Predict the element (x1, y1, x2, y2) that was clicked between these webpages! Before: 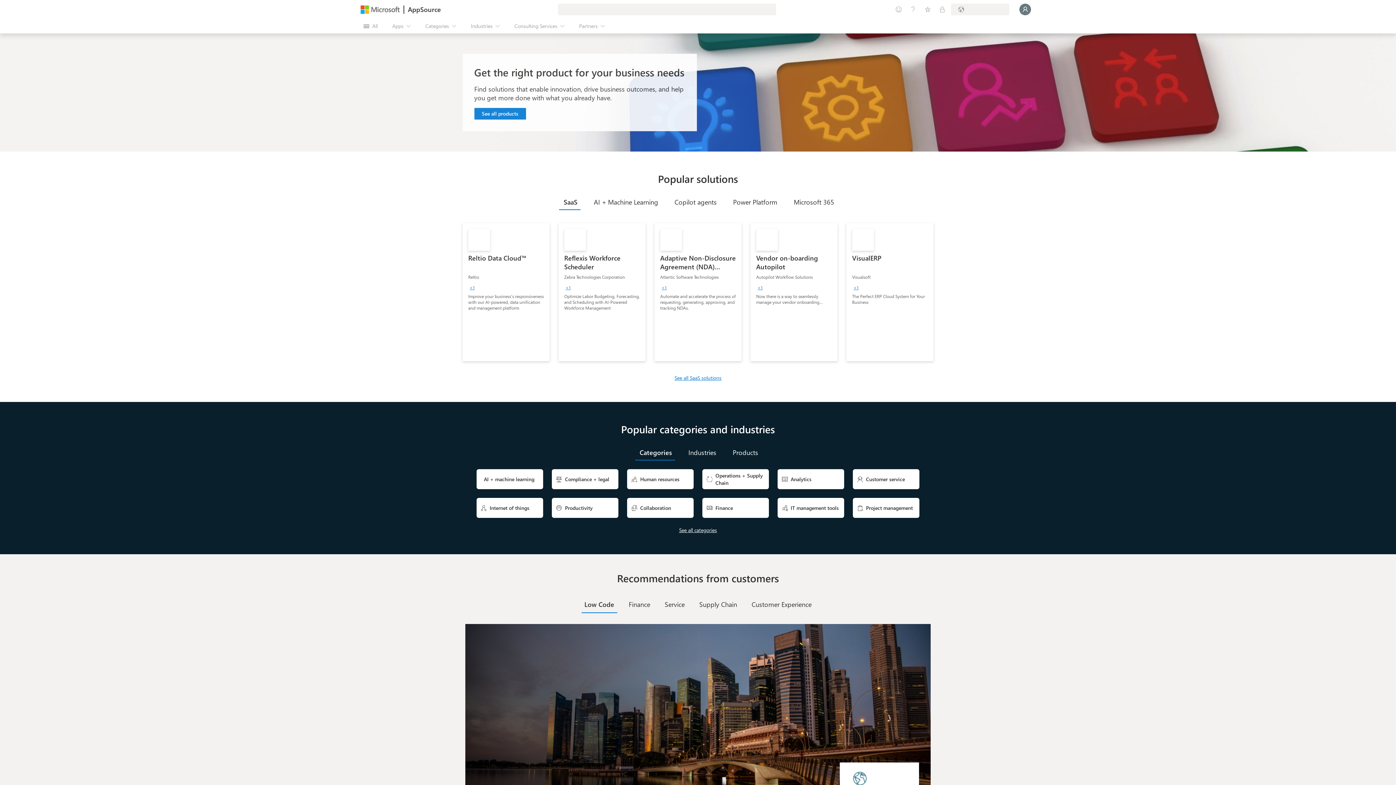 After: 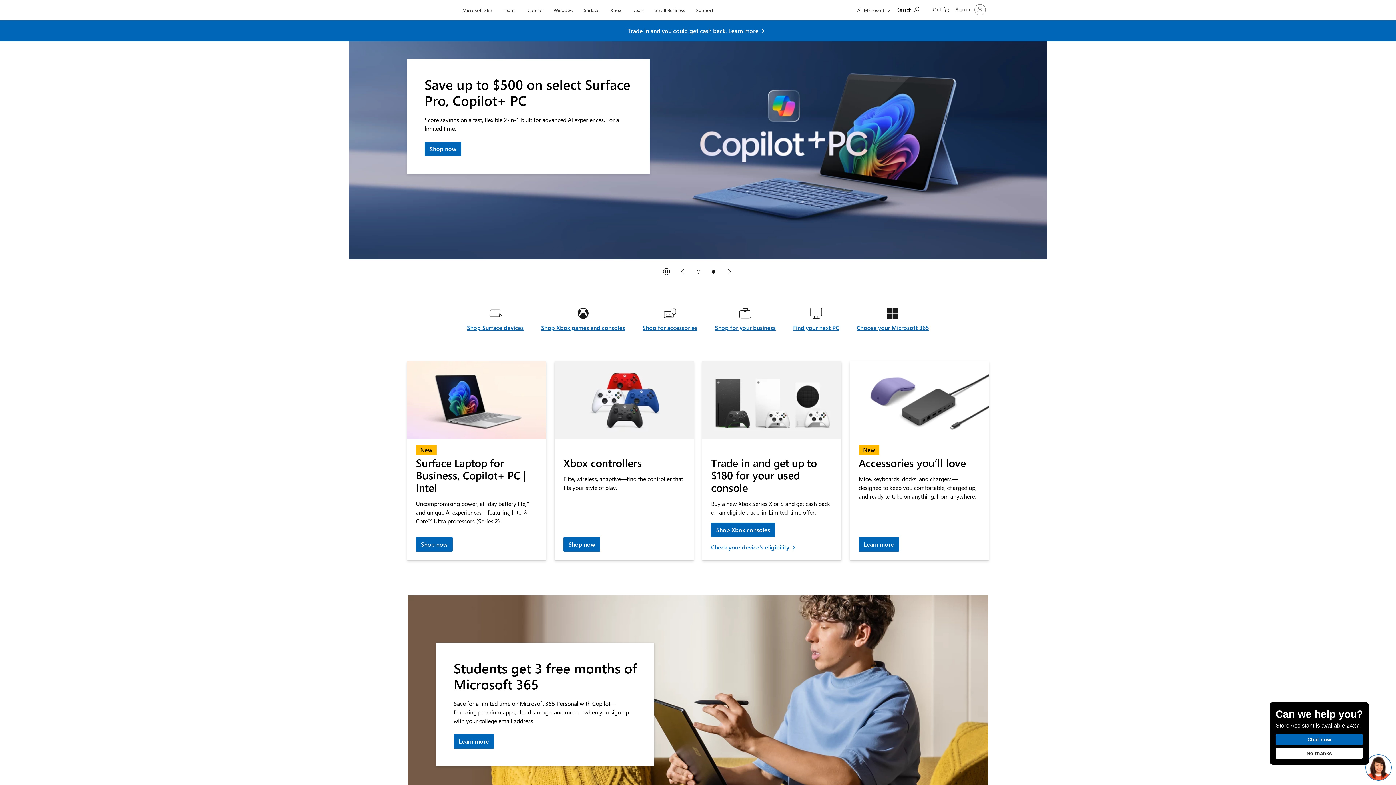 Action: bbox: (360, 5, 400, 13)